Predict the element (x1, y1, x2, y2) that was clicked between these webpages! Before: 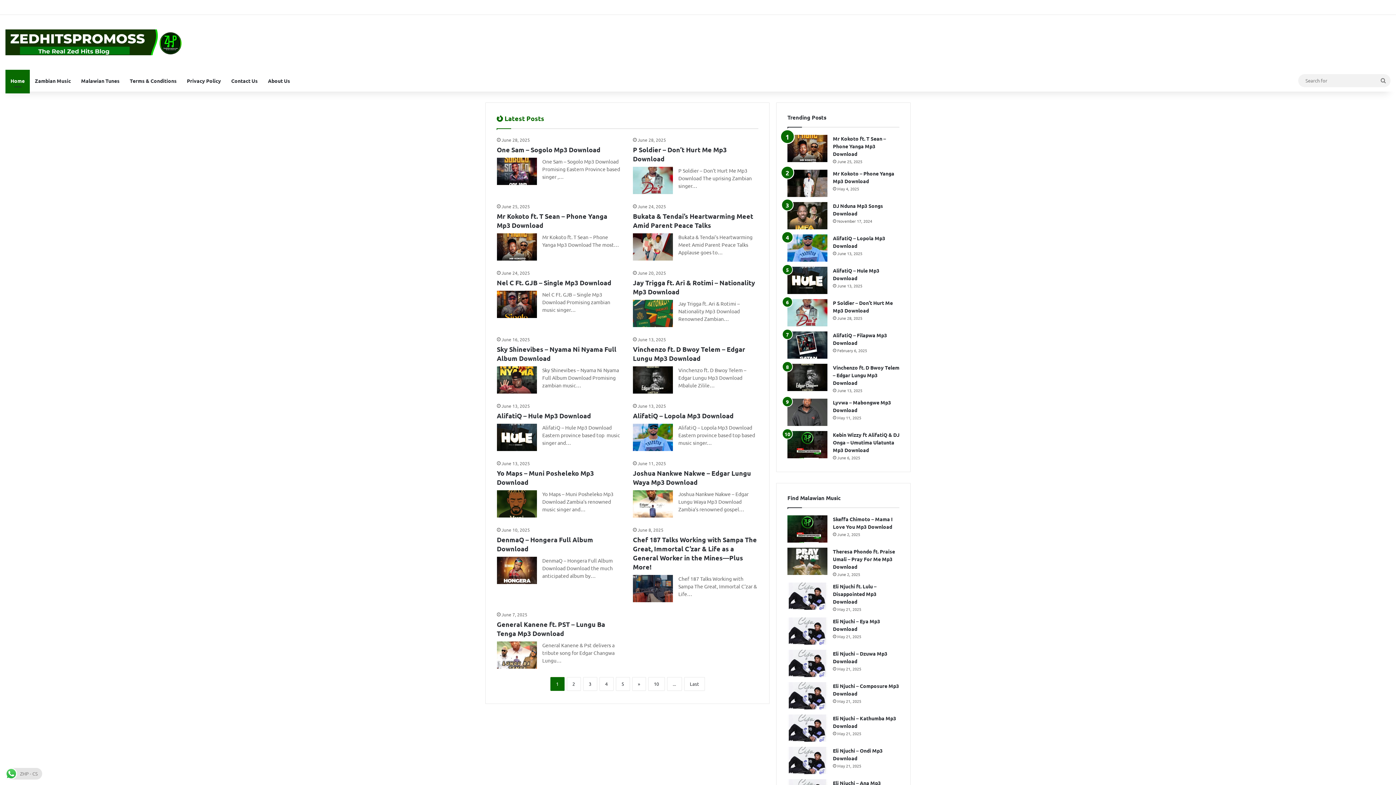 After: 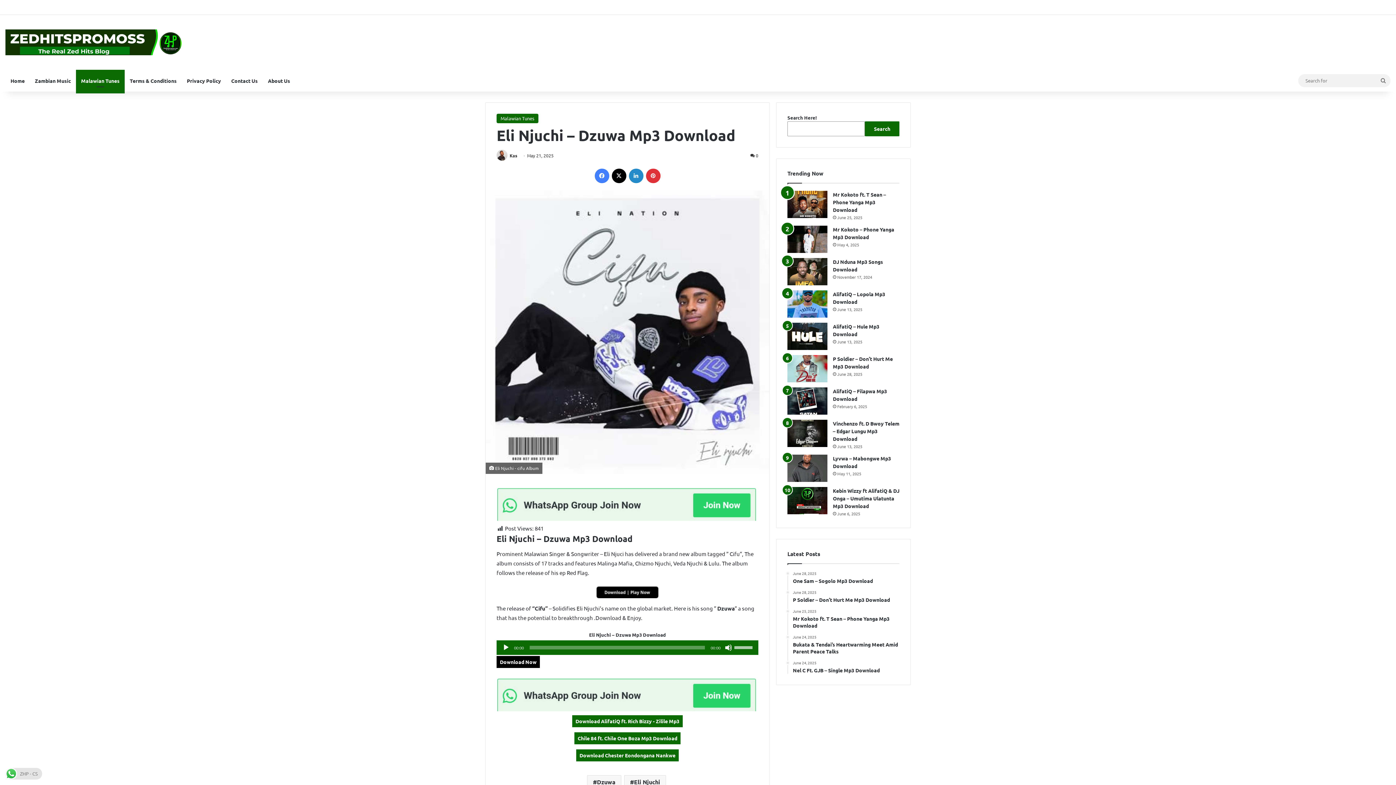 Action: bbox: (787, 650, 827, 677) label: Eli Njuchi – Dzuwa Mp3 Download